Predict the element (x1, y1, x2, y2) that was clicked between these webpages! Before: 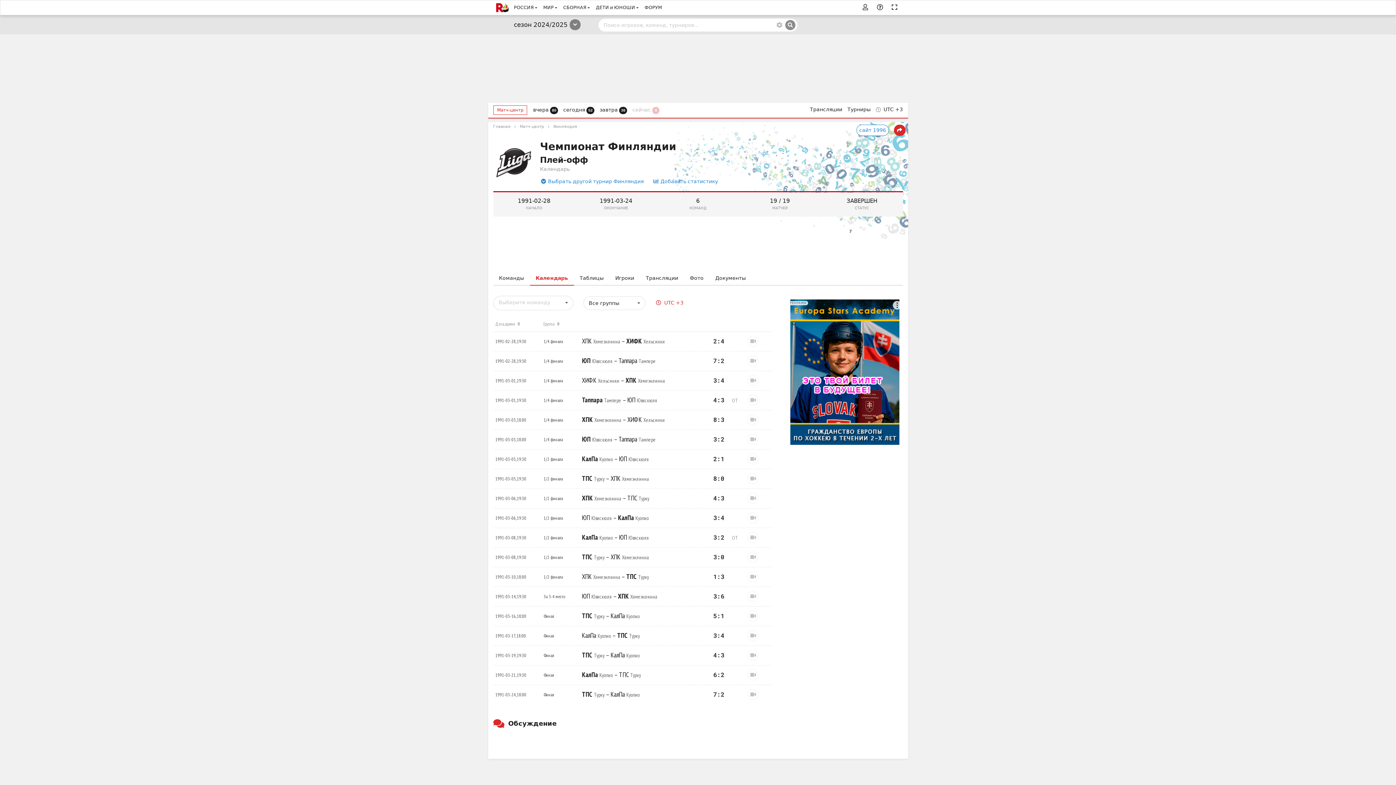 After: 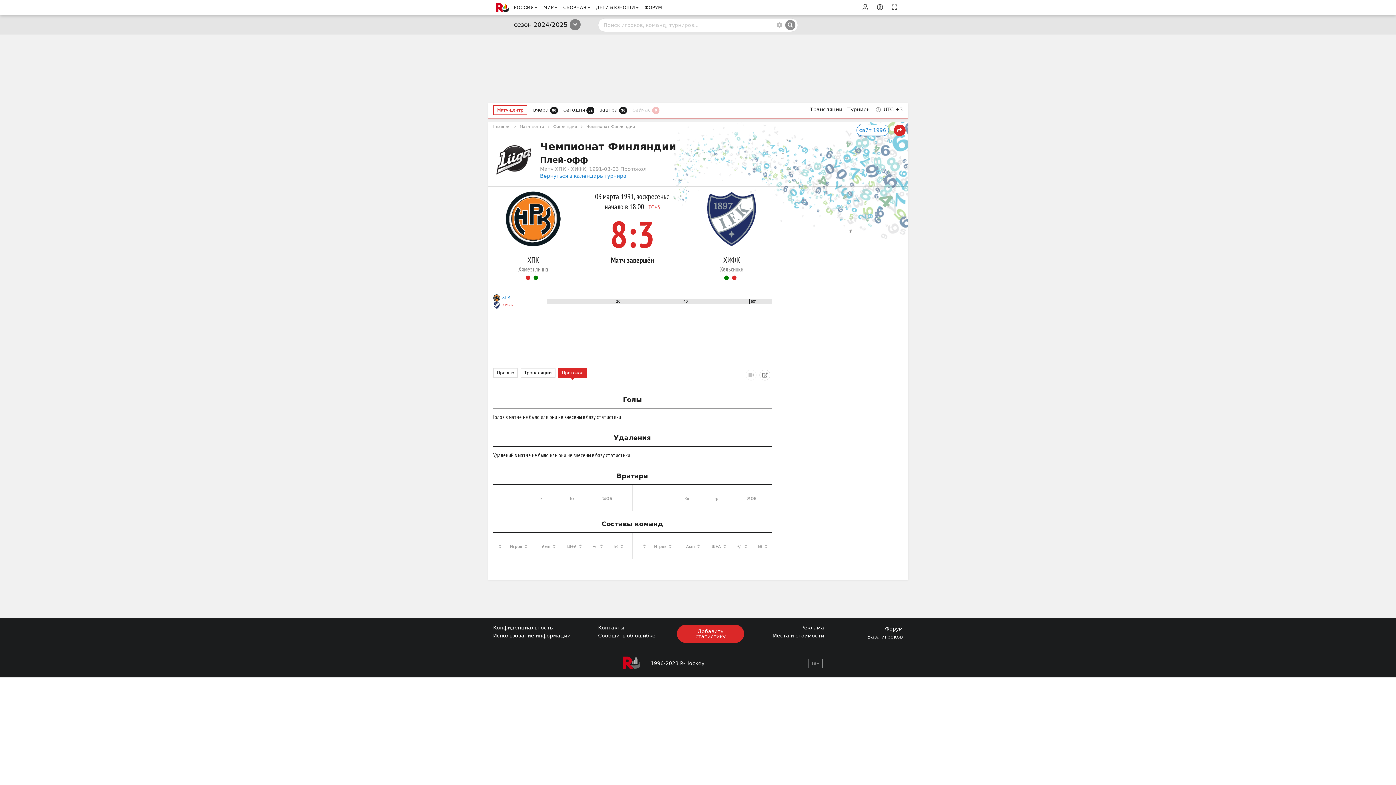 Action: label:  8:3     bbox: (709, 415, 738, 423)